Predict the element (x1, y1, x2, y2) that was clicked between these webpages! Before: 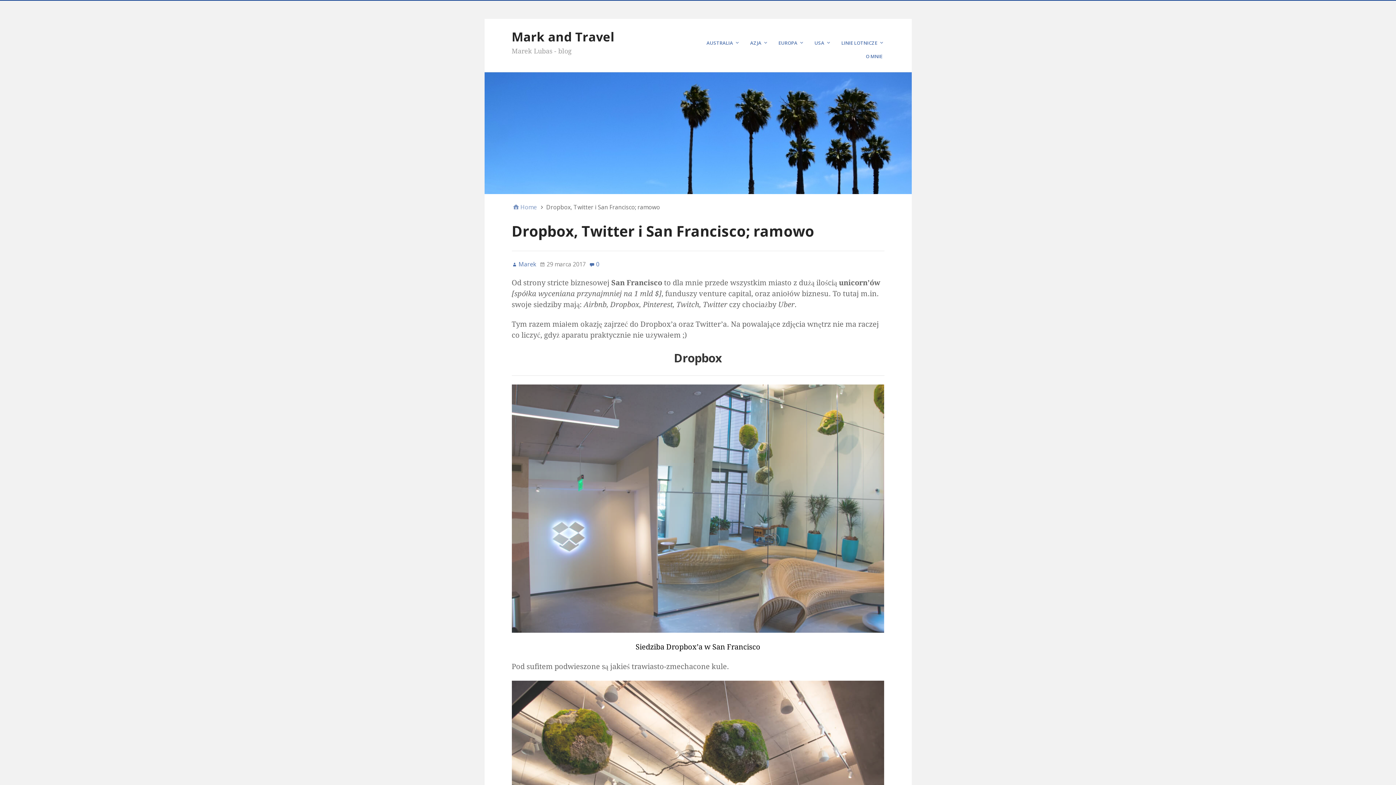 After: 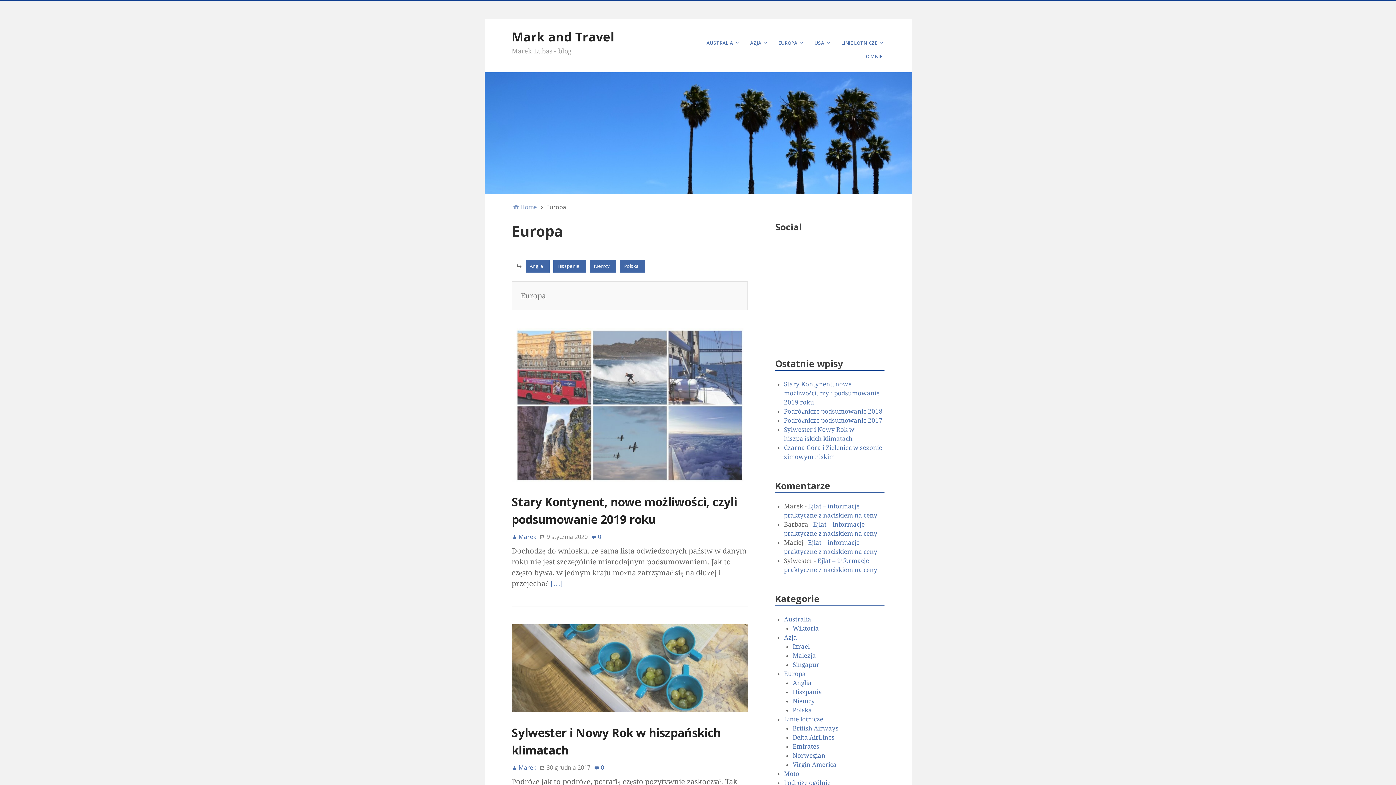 Action: bbox: (778, 36, 804, 49) label: EUROPA